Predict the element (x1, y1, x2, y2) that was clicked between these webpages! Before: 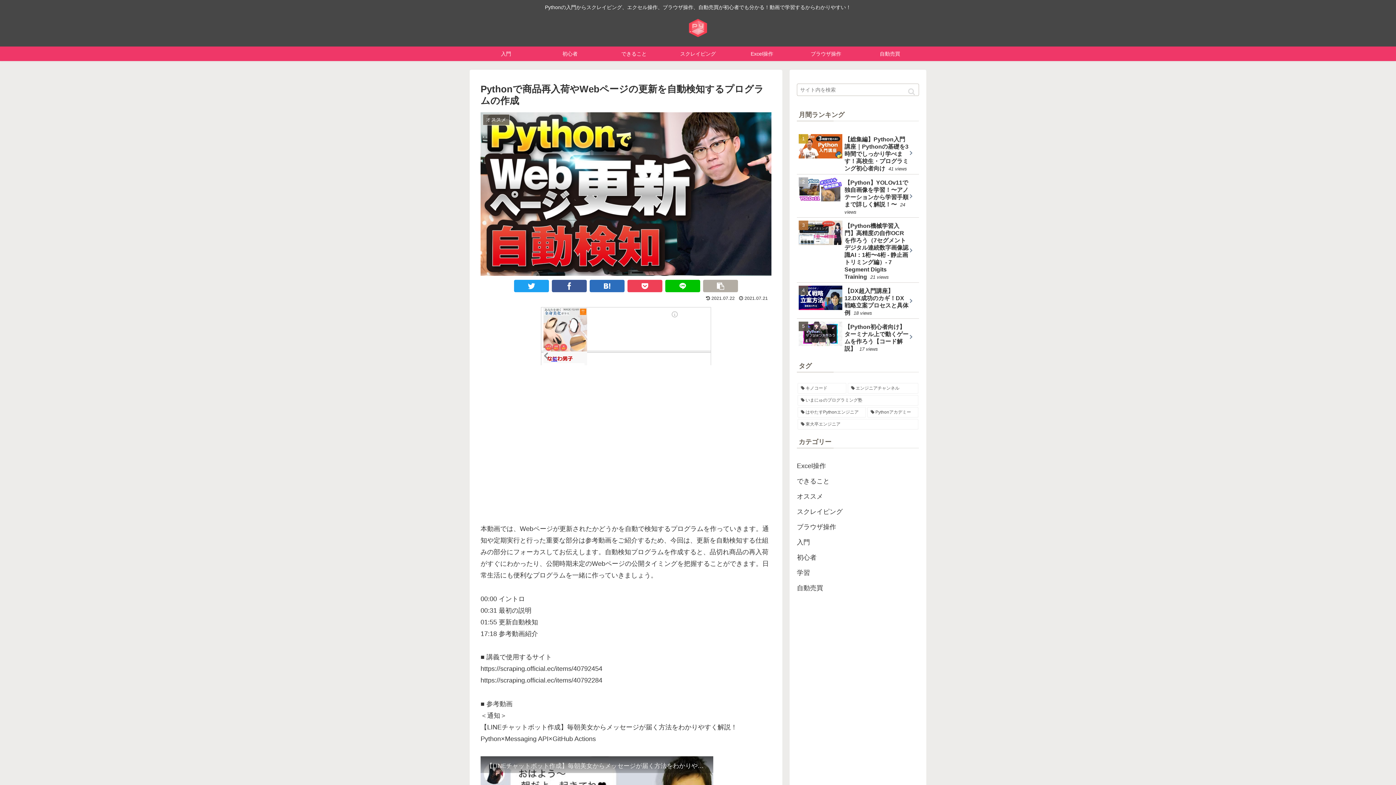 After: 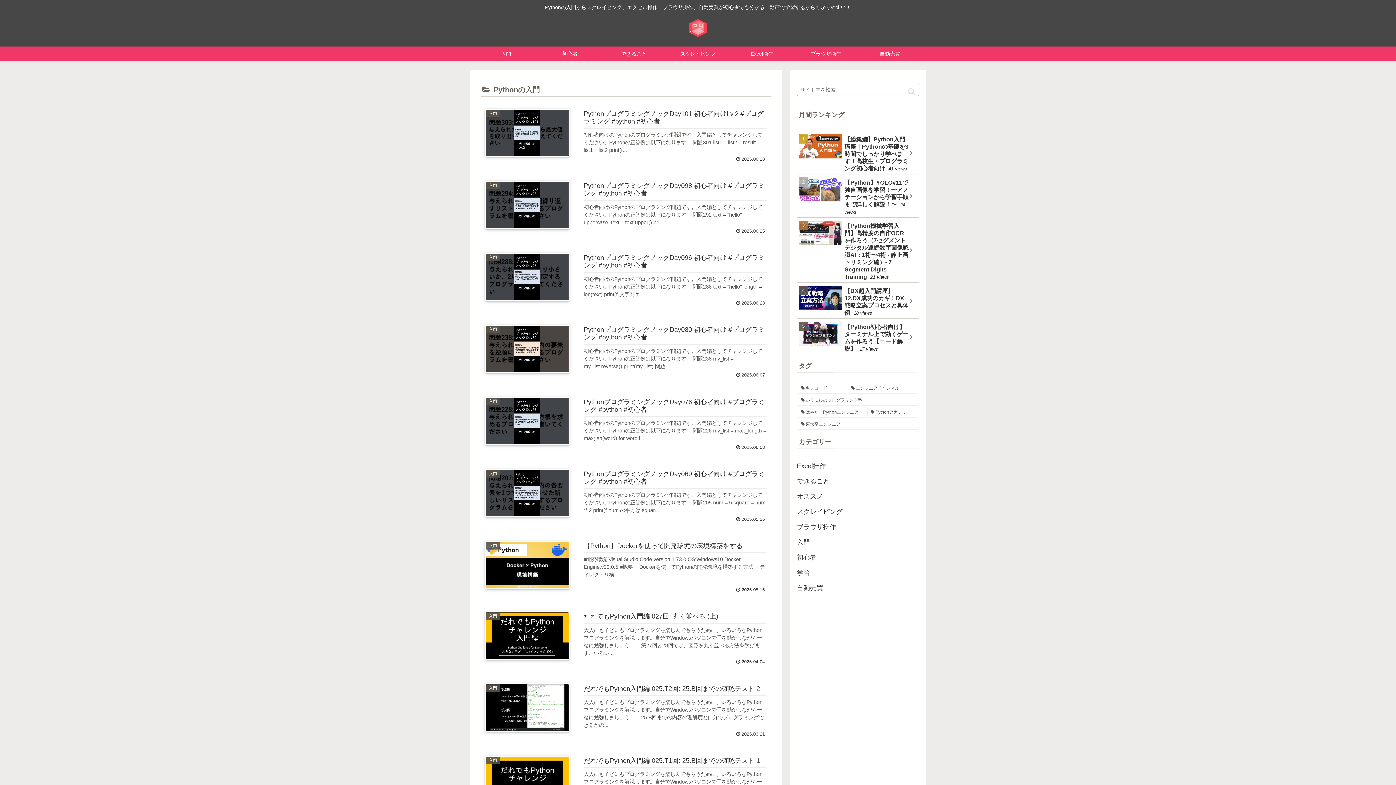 Action: label: 入門 bbox: (474, 46, 538, 61)